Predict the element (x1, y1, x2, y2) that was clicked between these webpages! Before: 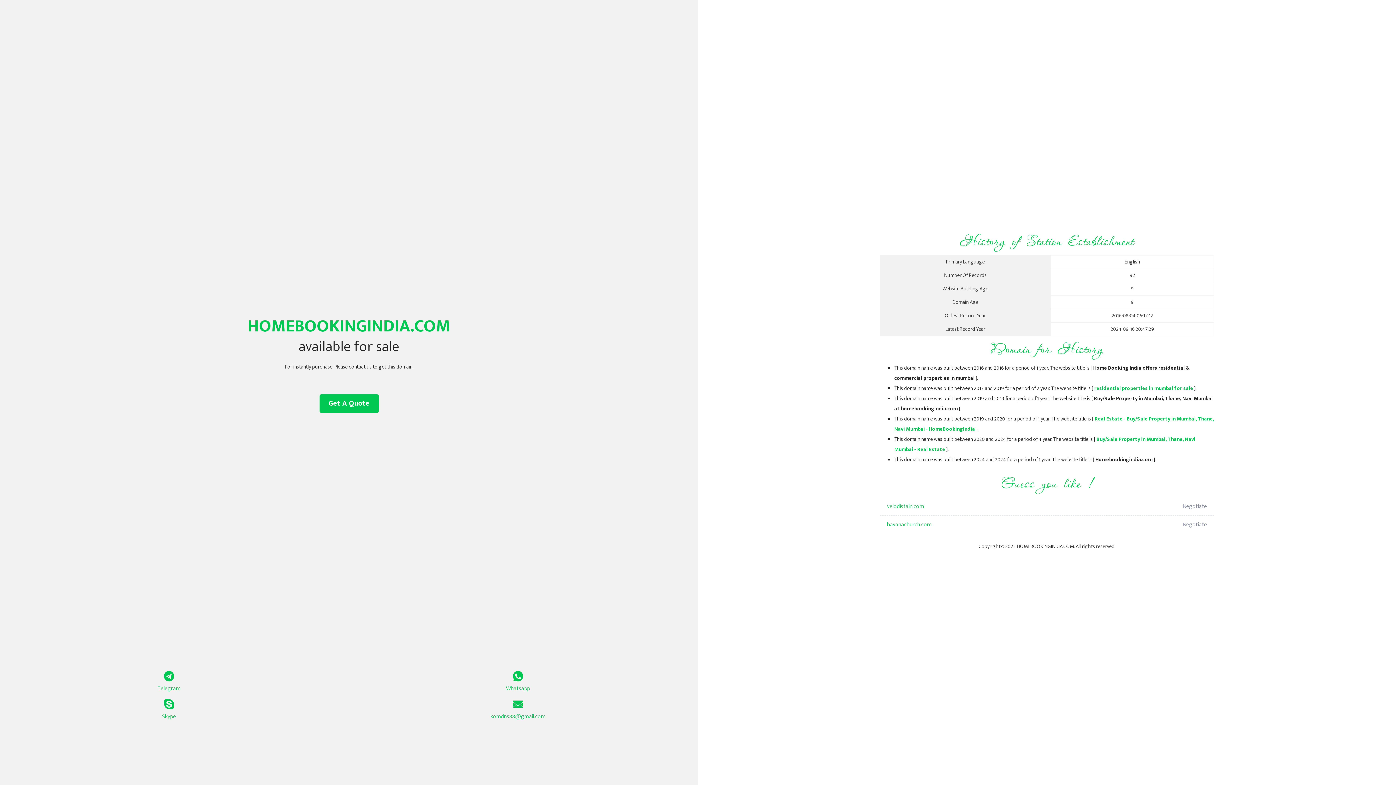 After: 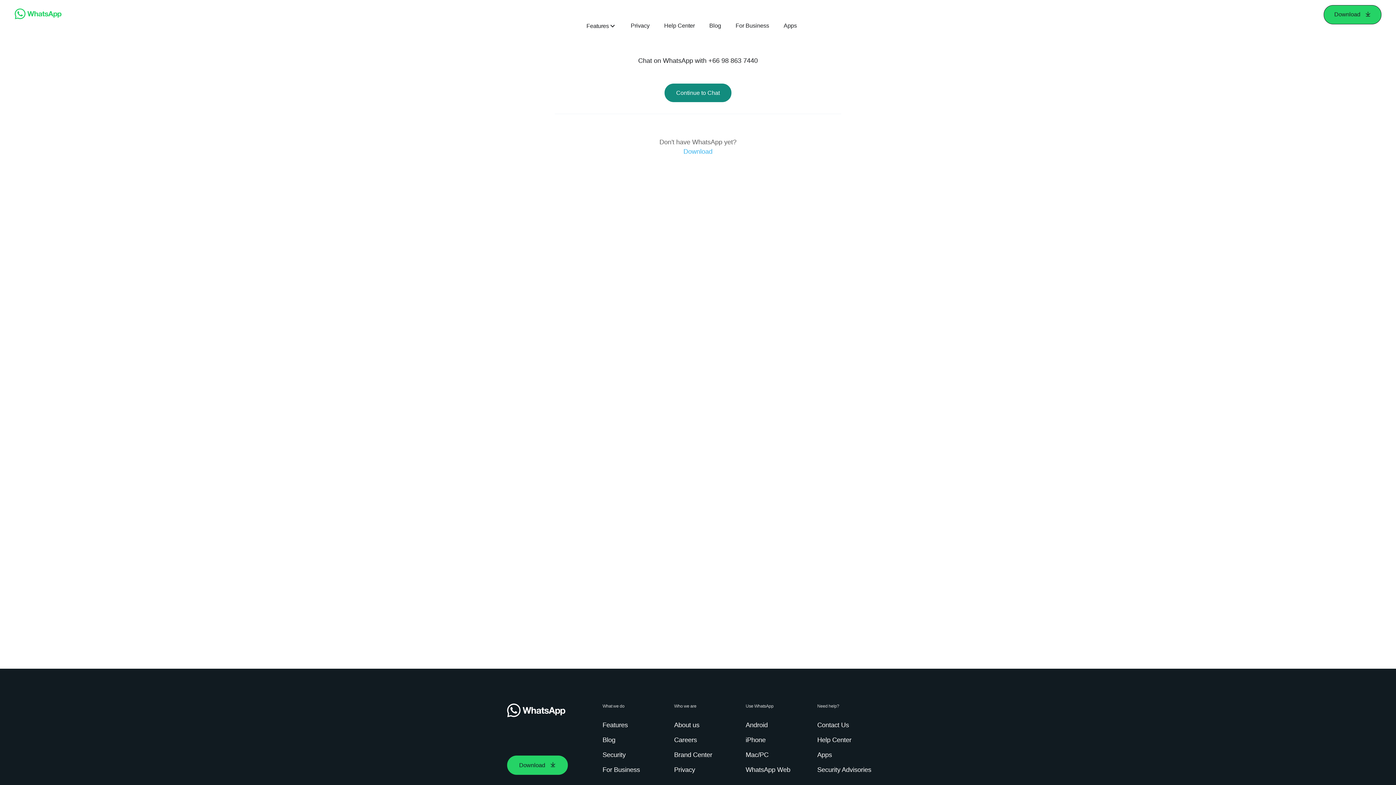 Action: bbox: (349, 671, 687, 693) label: Whatsapp